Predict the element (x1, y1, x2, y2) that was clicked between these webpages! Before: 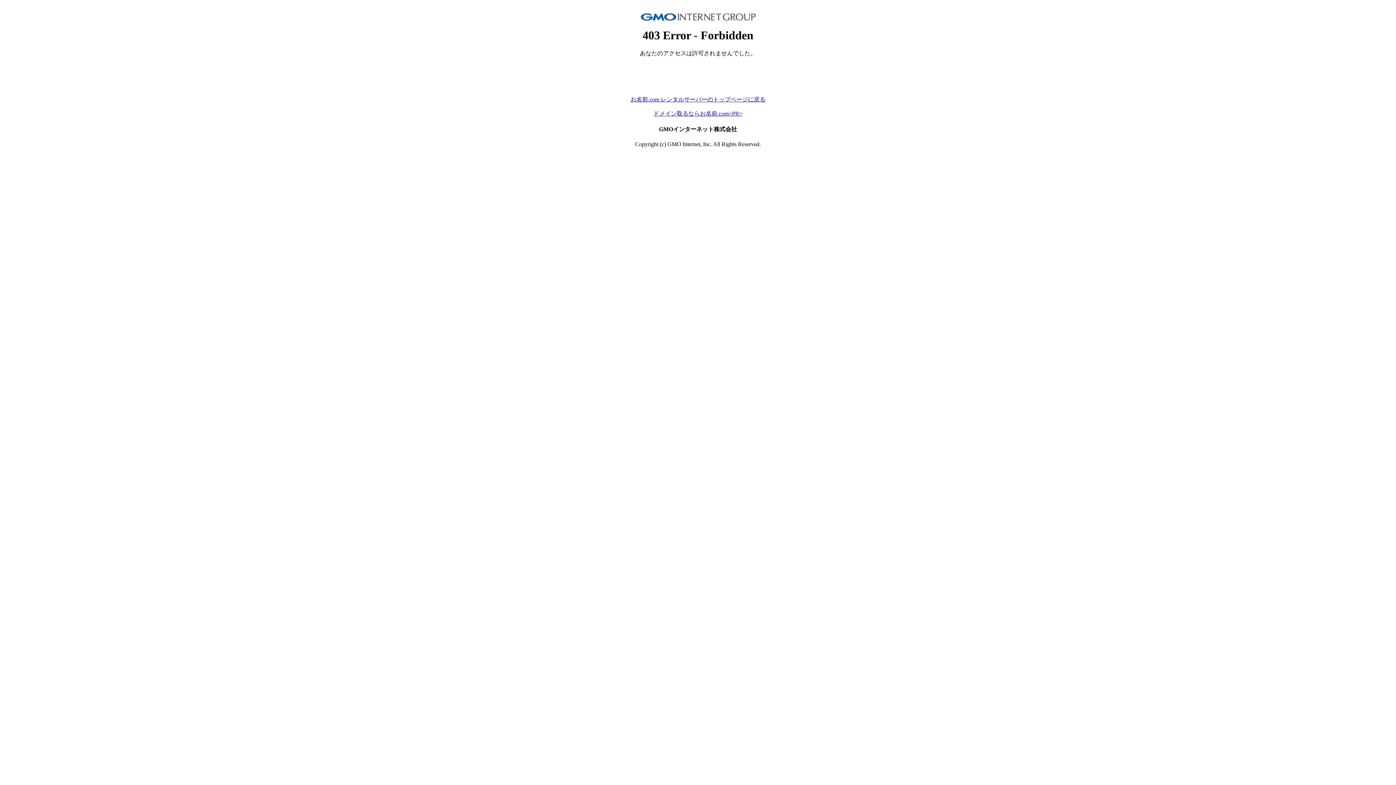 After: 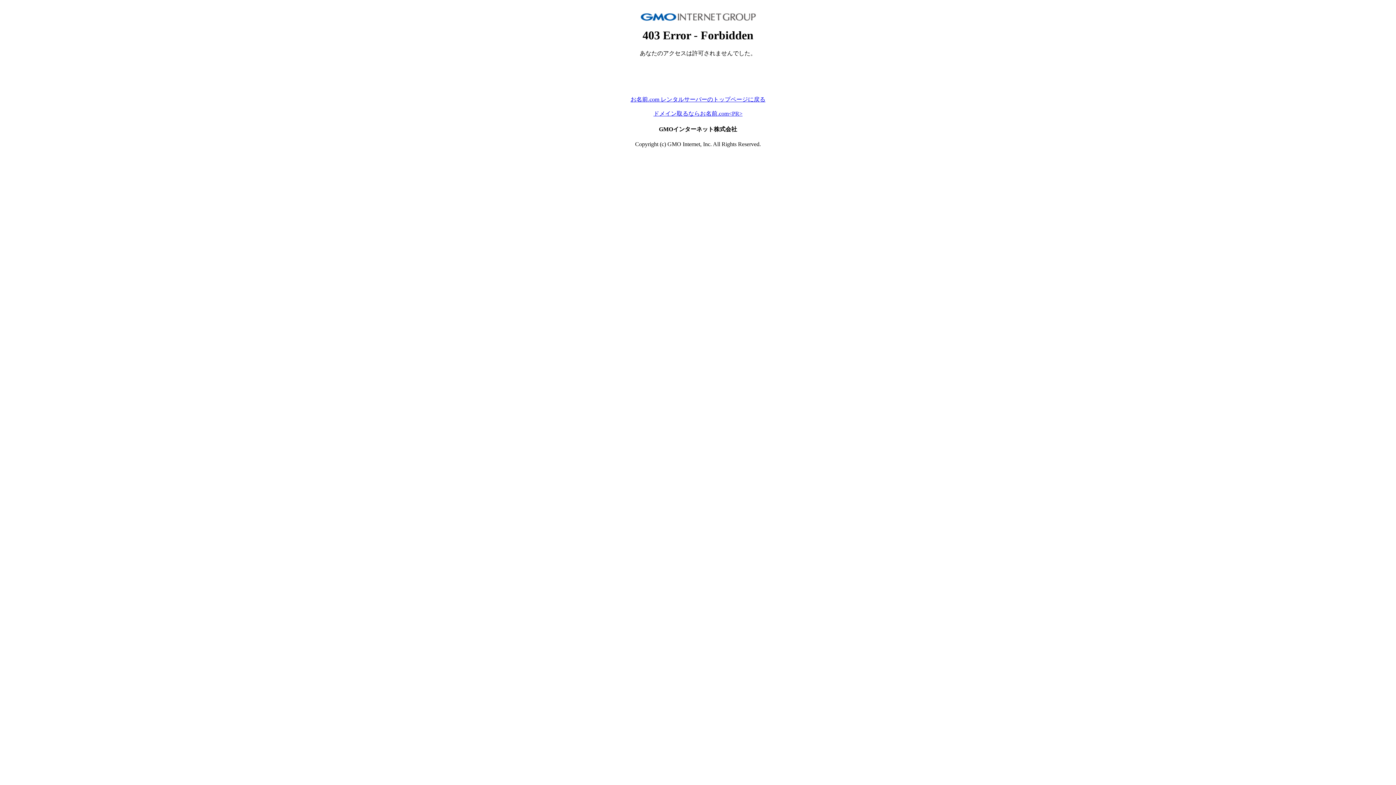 Action: bbox: (630, 96, 765, 102) label: お名前.com レンタルサーバーのトップページに戻る